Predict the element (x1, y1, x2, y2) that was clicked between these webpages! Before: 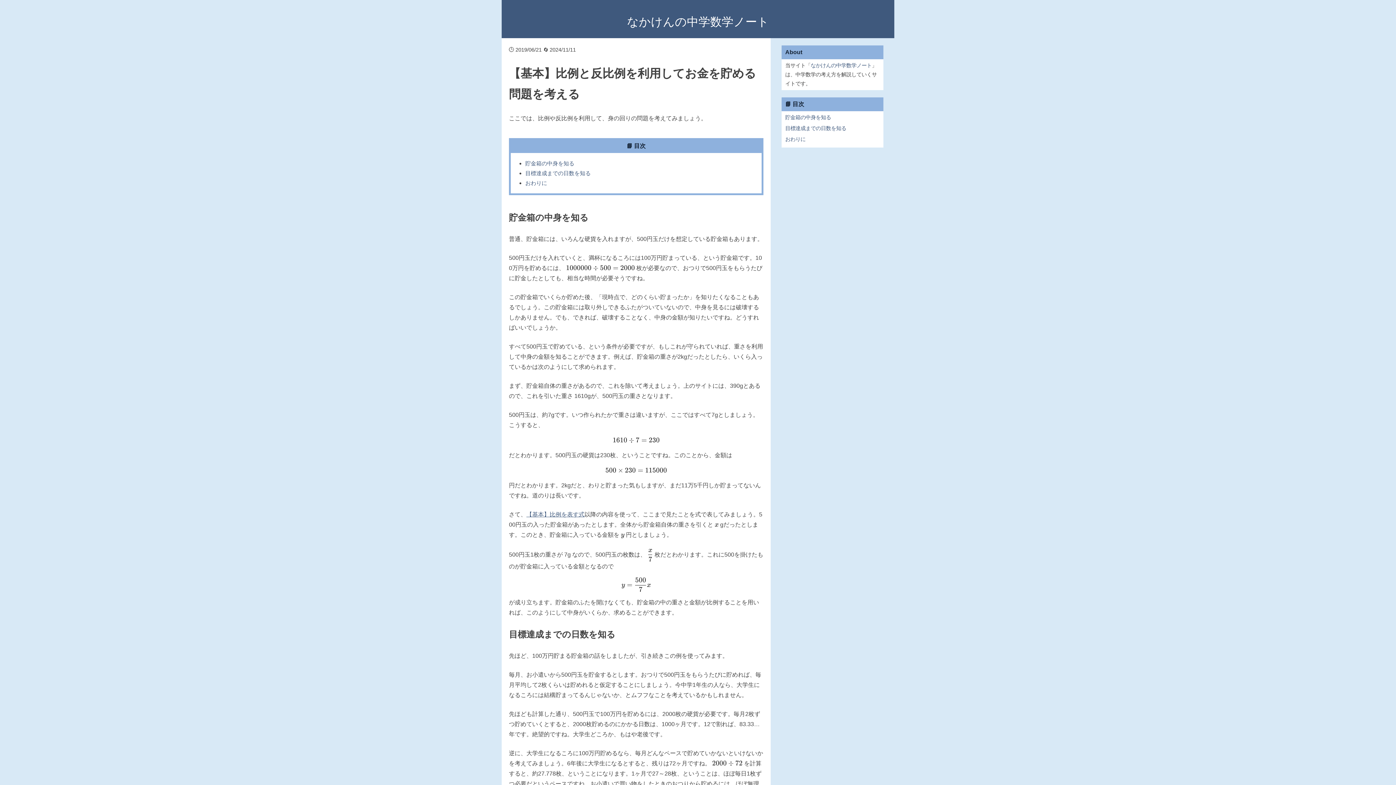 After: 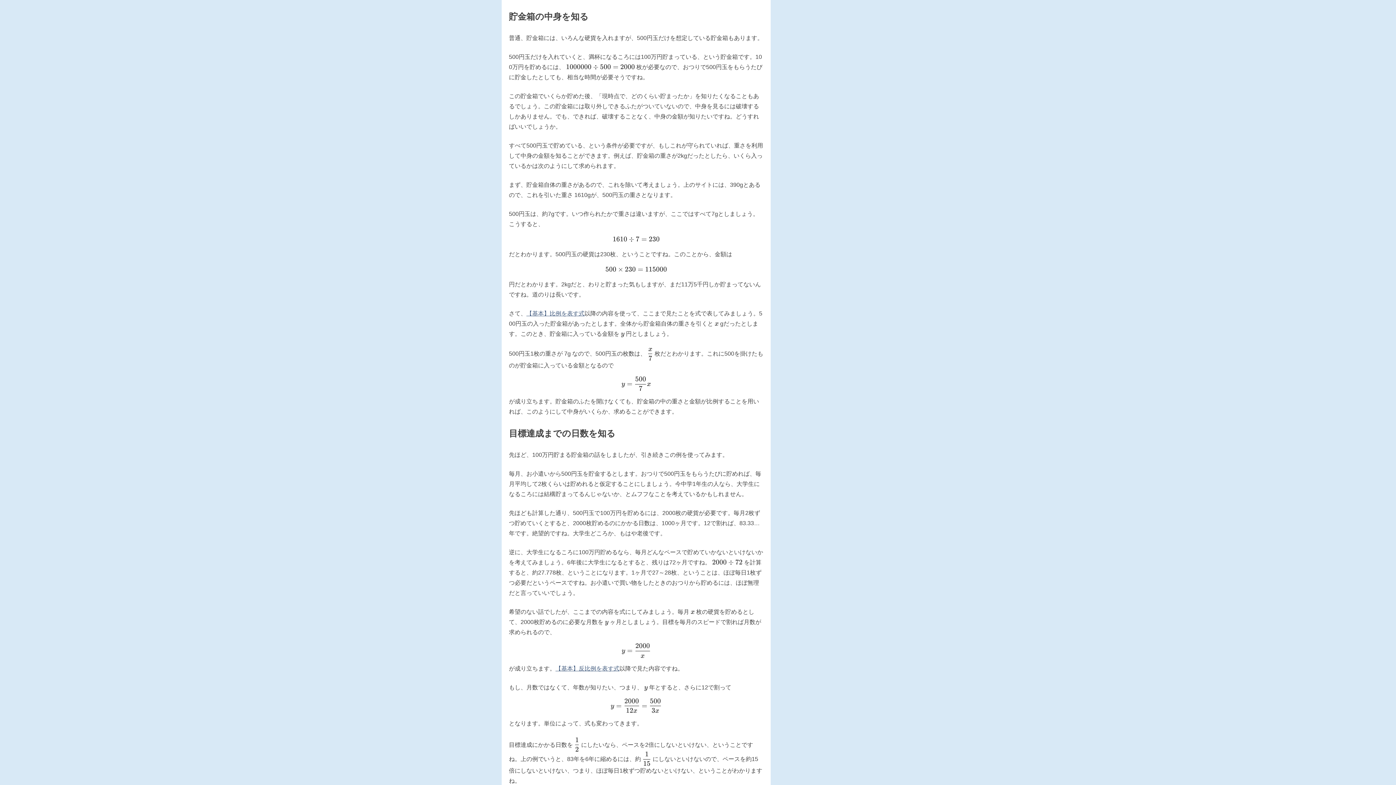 Action: label: 貯金箱の中身を知る bbox: (525, 160, 574, 166)